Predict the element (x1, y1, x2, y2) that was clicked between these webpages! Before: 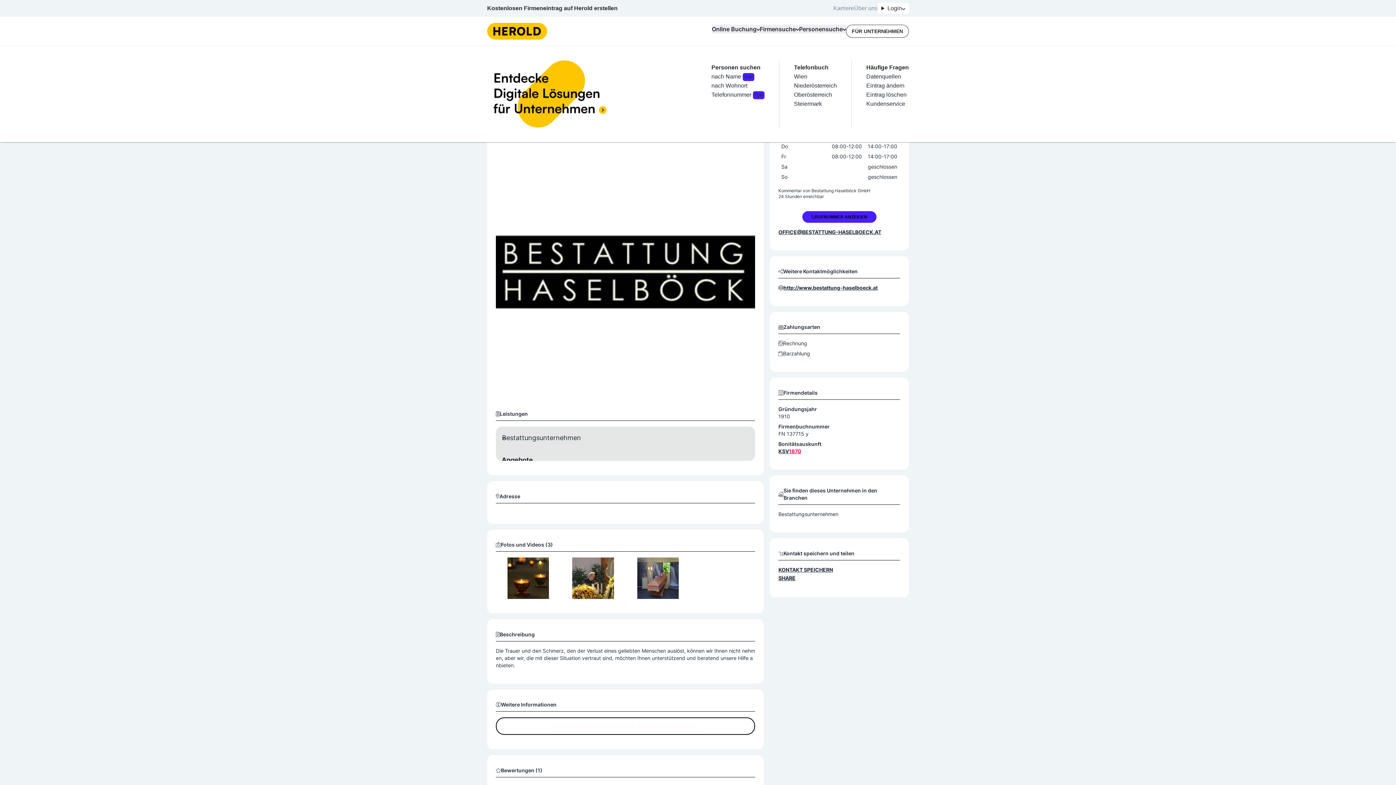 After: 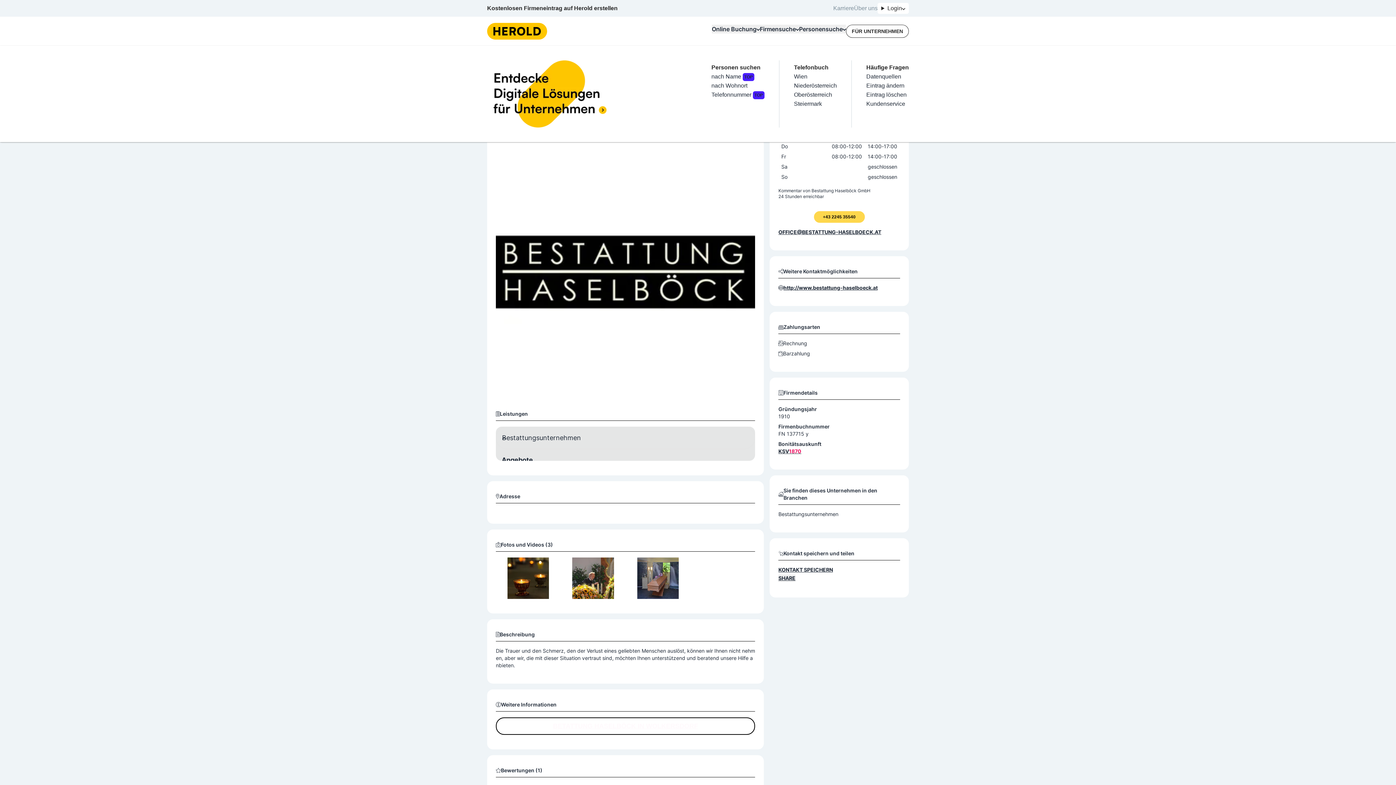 Action: bbox: (802, 211, 876, 222) label: RUFNUMMER ANZEIGEN